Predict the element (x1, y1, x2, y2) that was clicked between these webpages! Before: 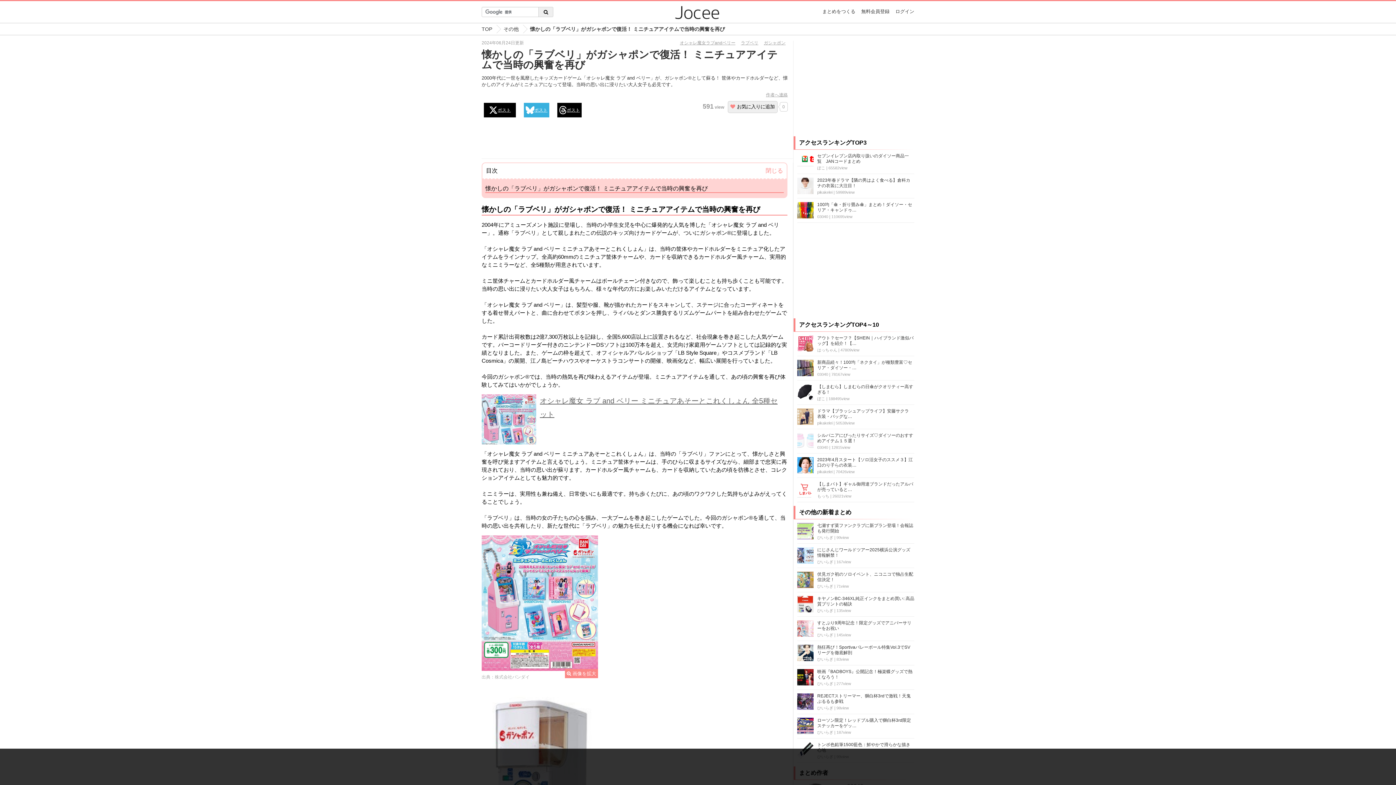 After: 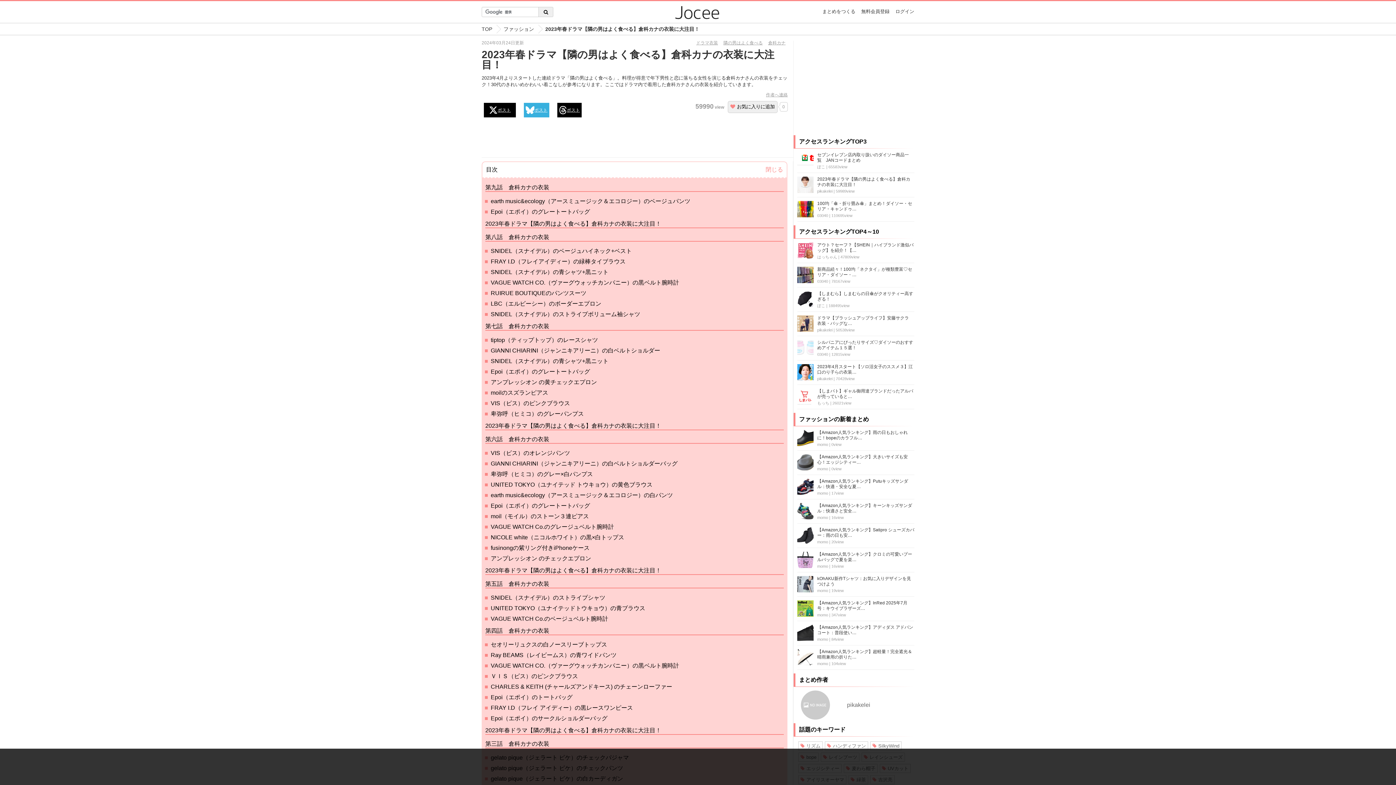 Action: bbox: (797, 177, 813, 195)